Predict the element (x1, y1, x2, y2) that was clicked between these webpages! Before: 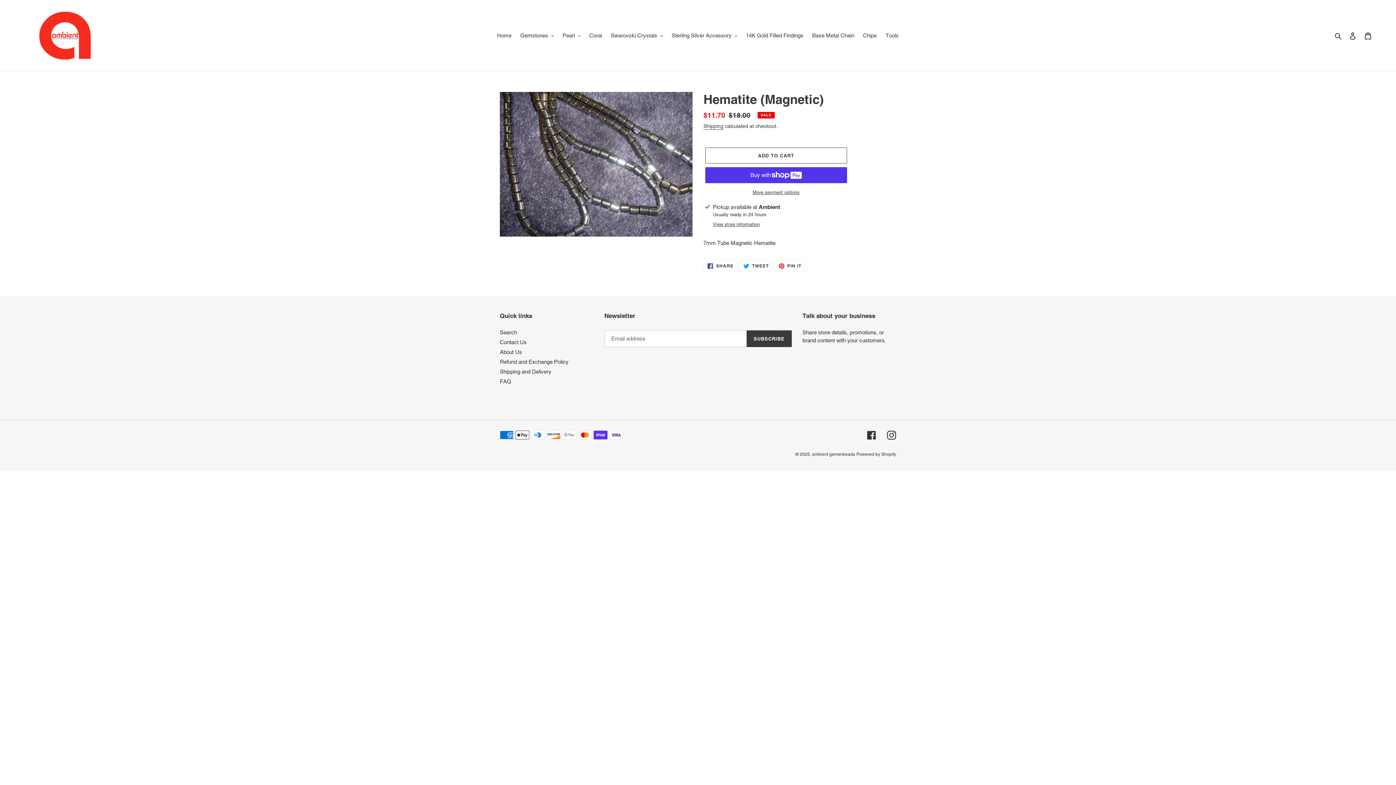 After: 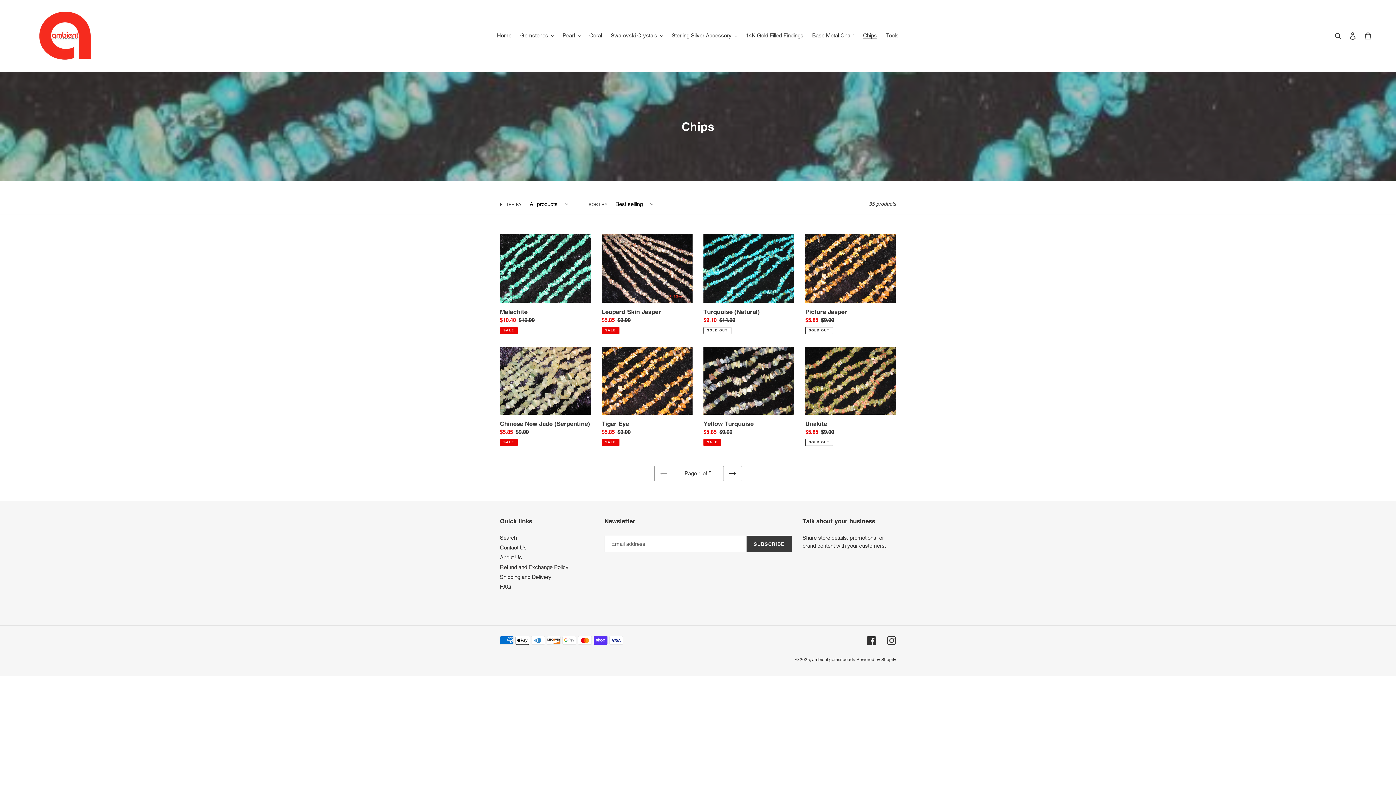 Action: label: Chips bbox: (859, 30, 880, 40)